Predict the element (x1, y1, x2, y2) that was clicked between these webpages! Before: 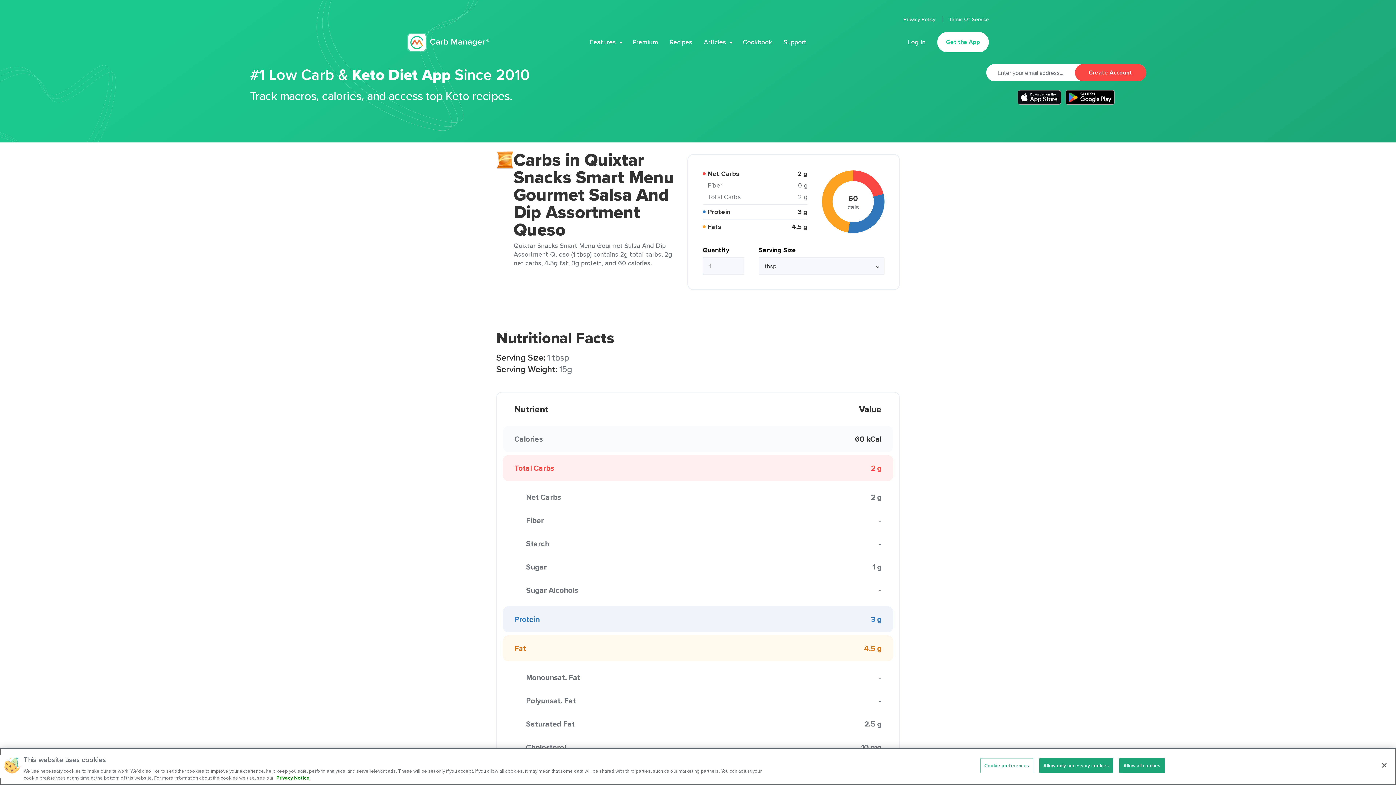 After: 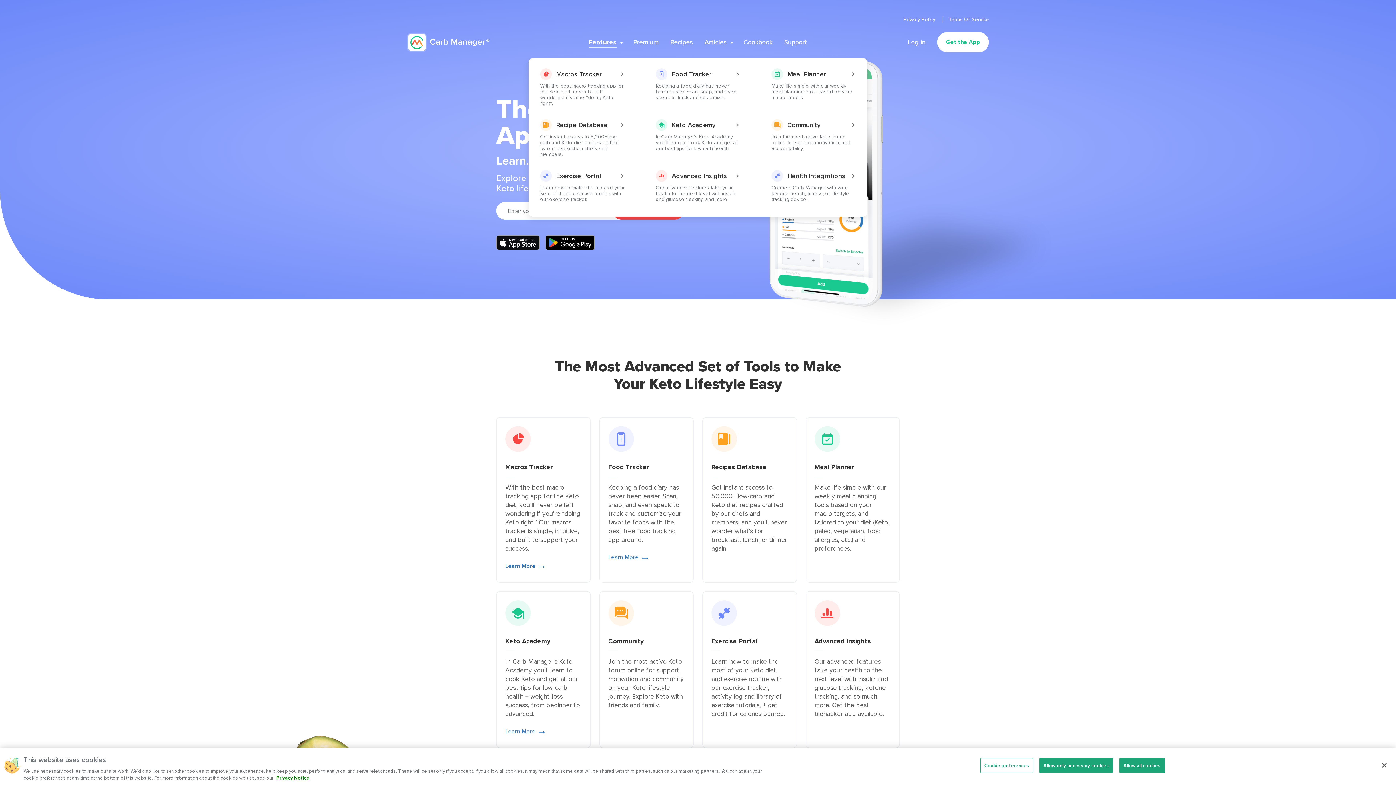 Action: label: Features bbox: (589, 37, 616, 46)